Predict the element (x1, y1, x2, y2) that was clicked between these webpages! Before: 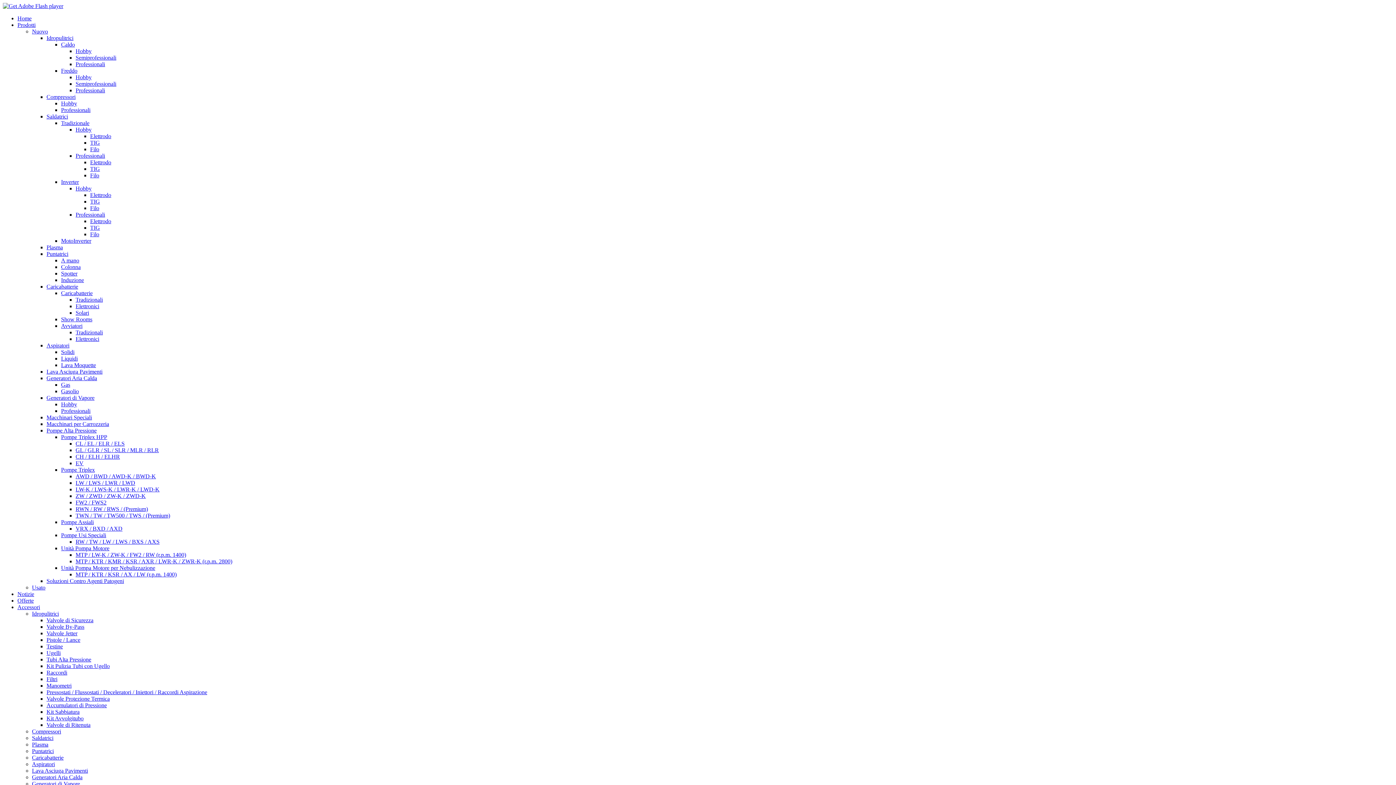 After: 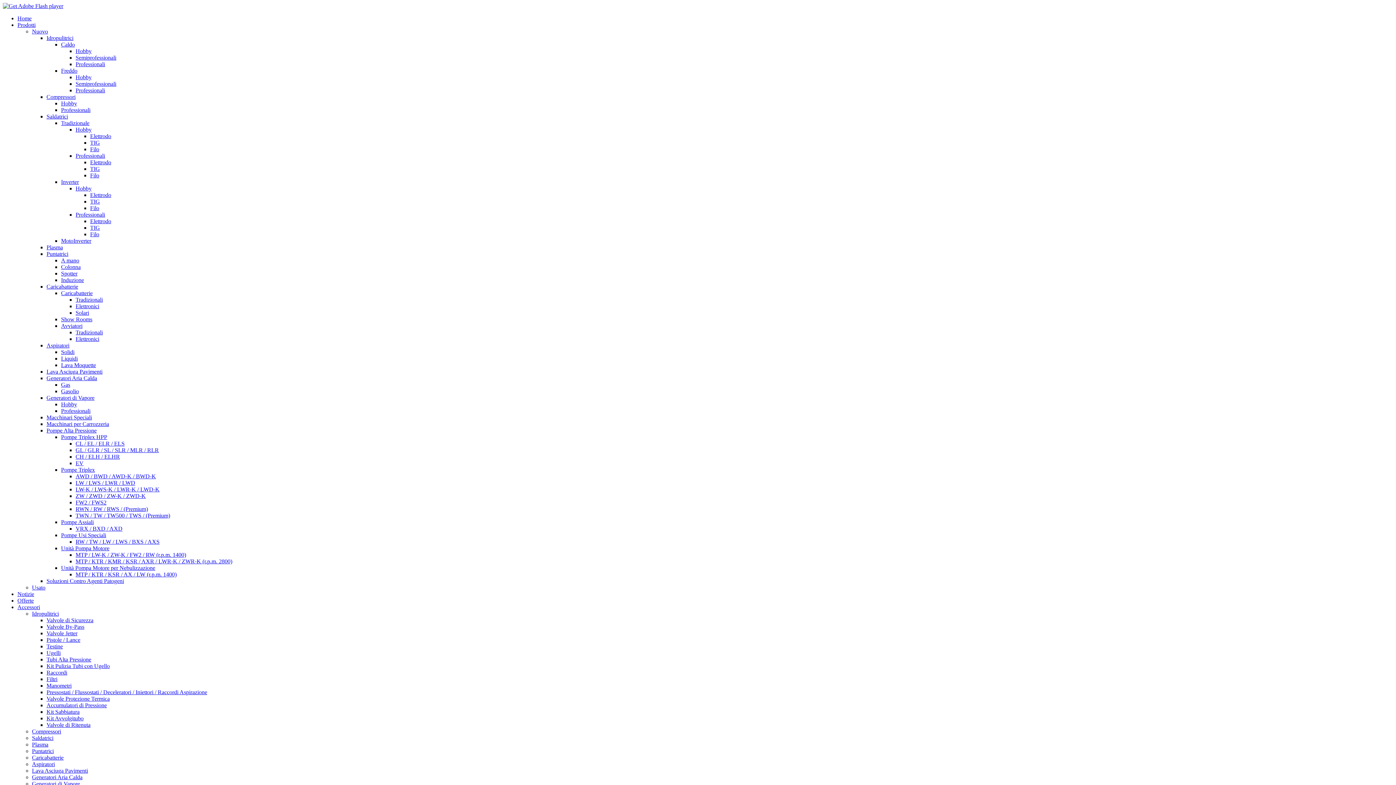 Action: bbox: (61, 519, 93, 525) label: Pompe Assiali